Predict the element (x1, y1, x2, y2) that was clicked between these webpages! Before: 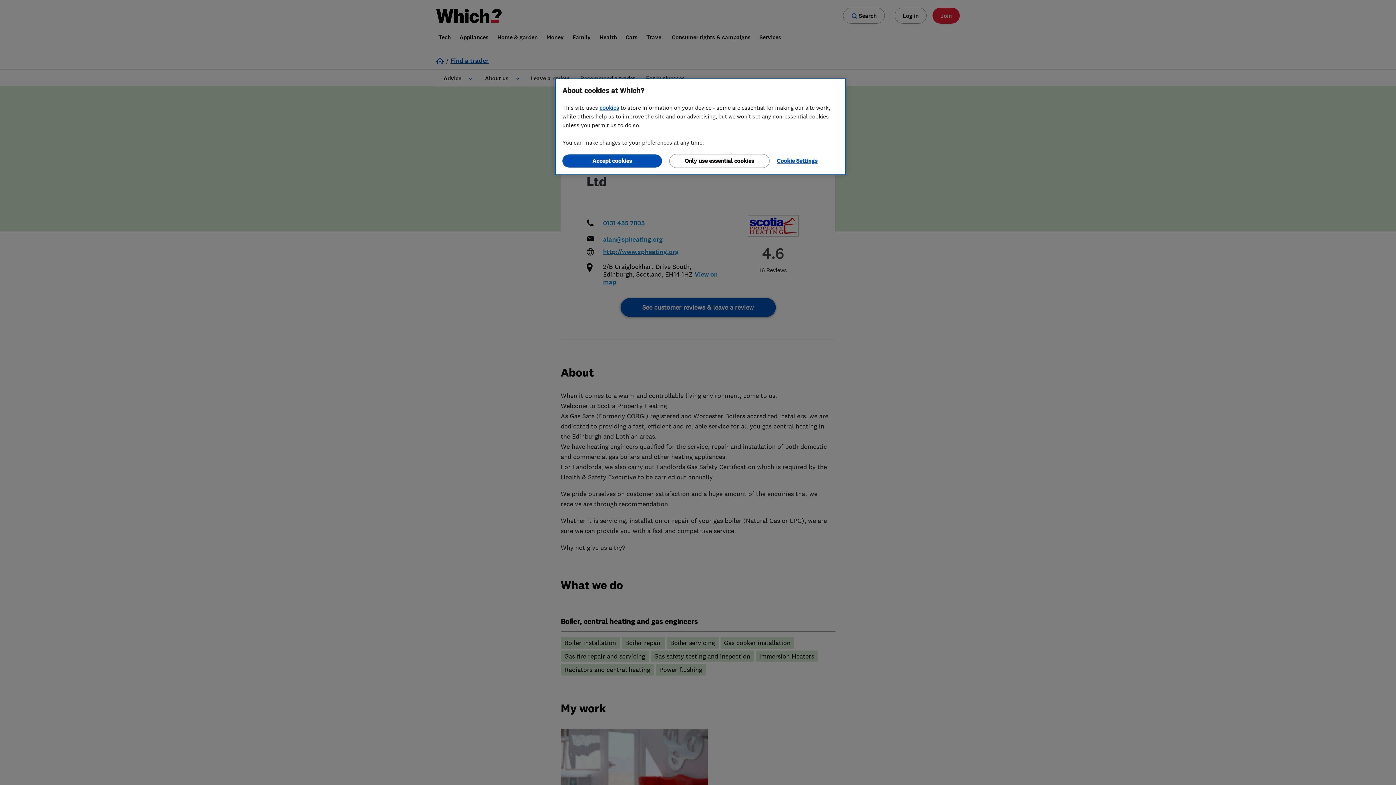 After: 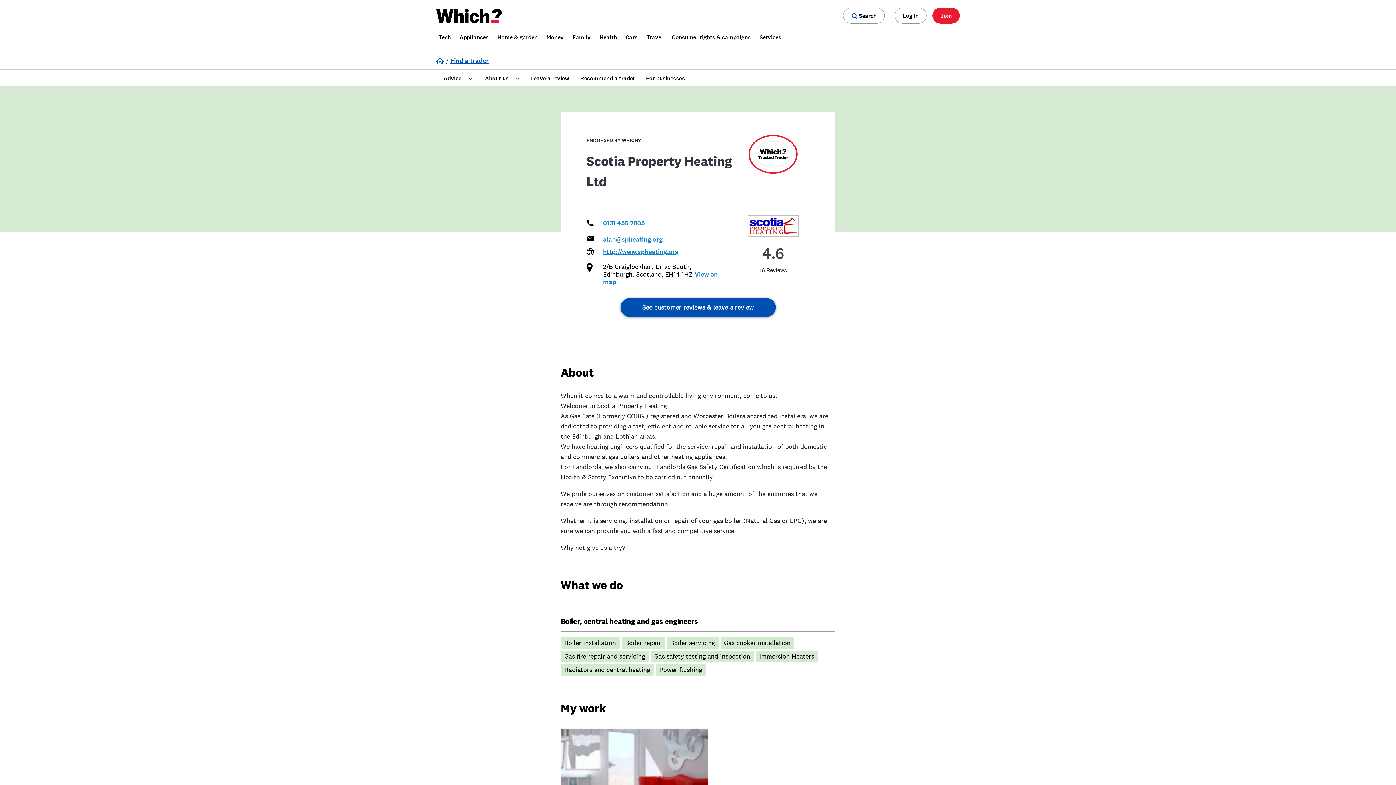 Action: bbox: (669, 154, 769, 168) label: Only use essential cookies